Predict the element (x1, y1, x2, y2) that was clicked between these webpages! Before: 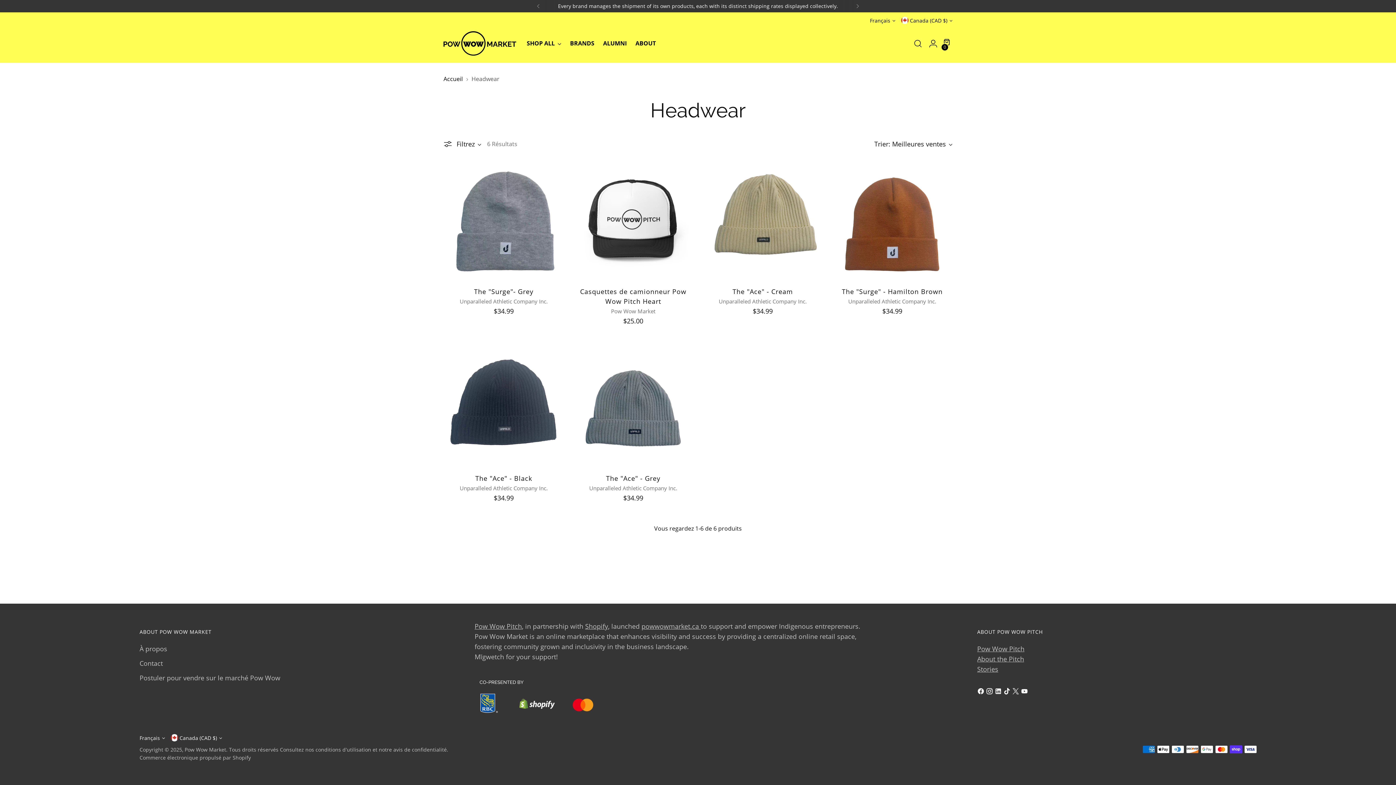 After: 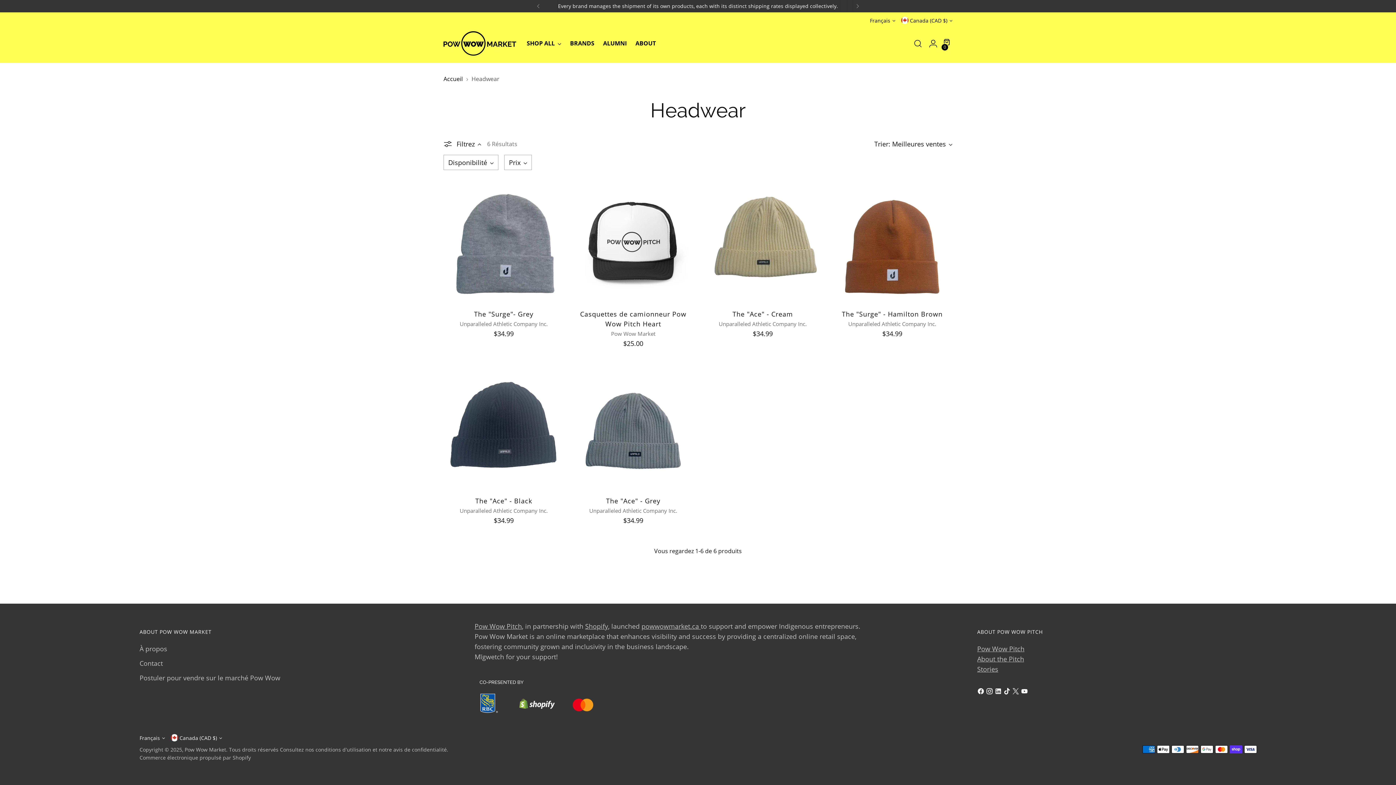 Action: bbox: (443, 137, 481, 150) label: Filtrez